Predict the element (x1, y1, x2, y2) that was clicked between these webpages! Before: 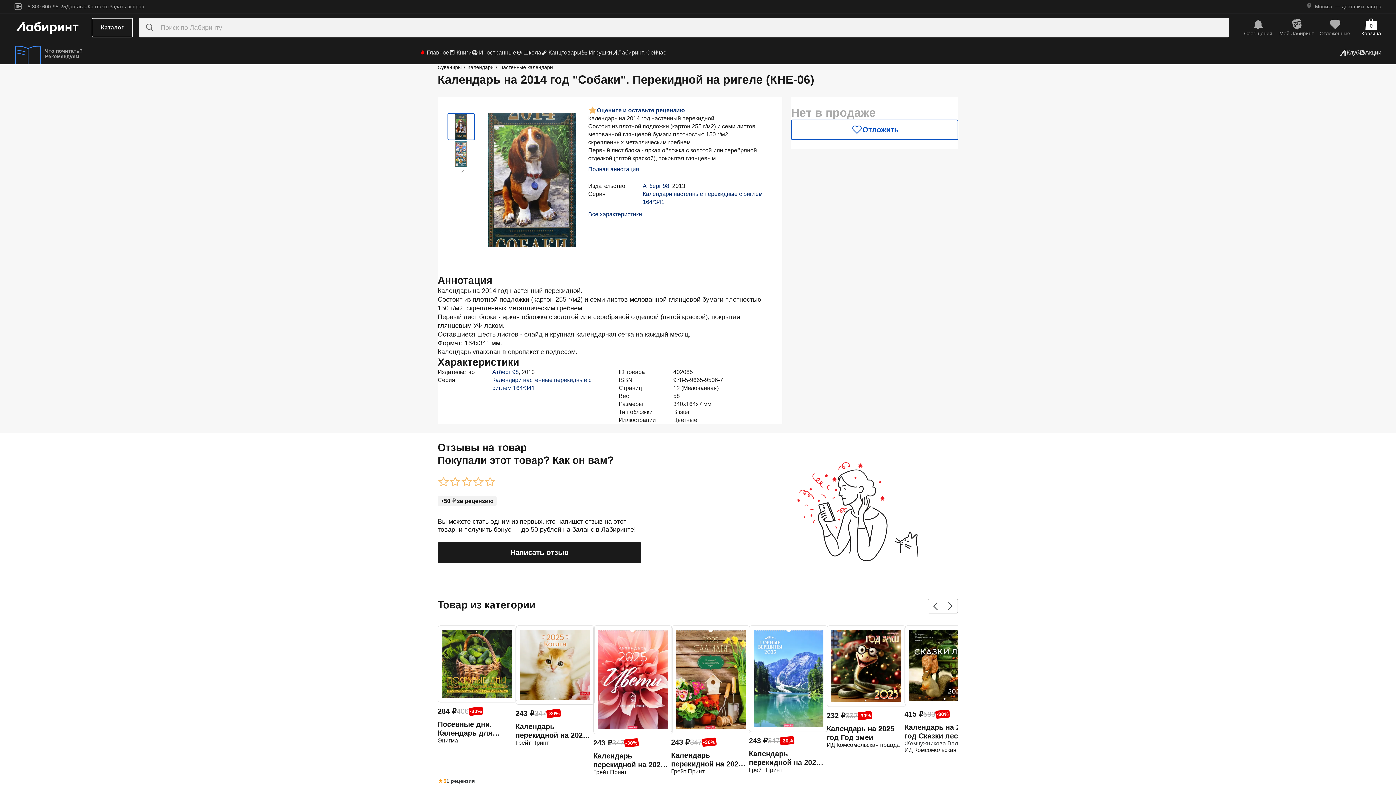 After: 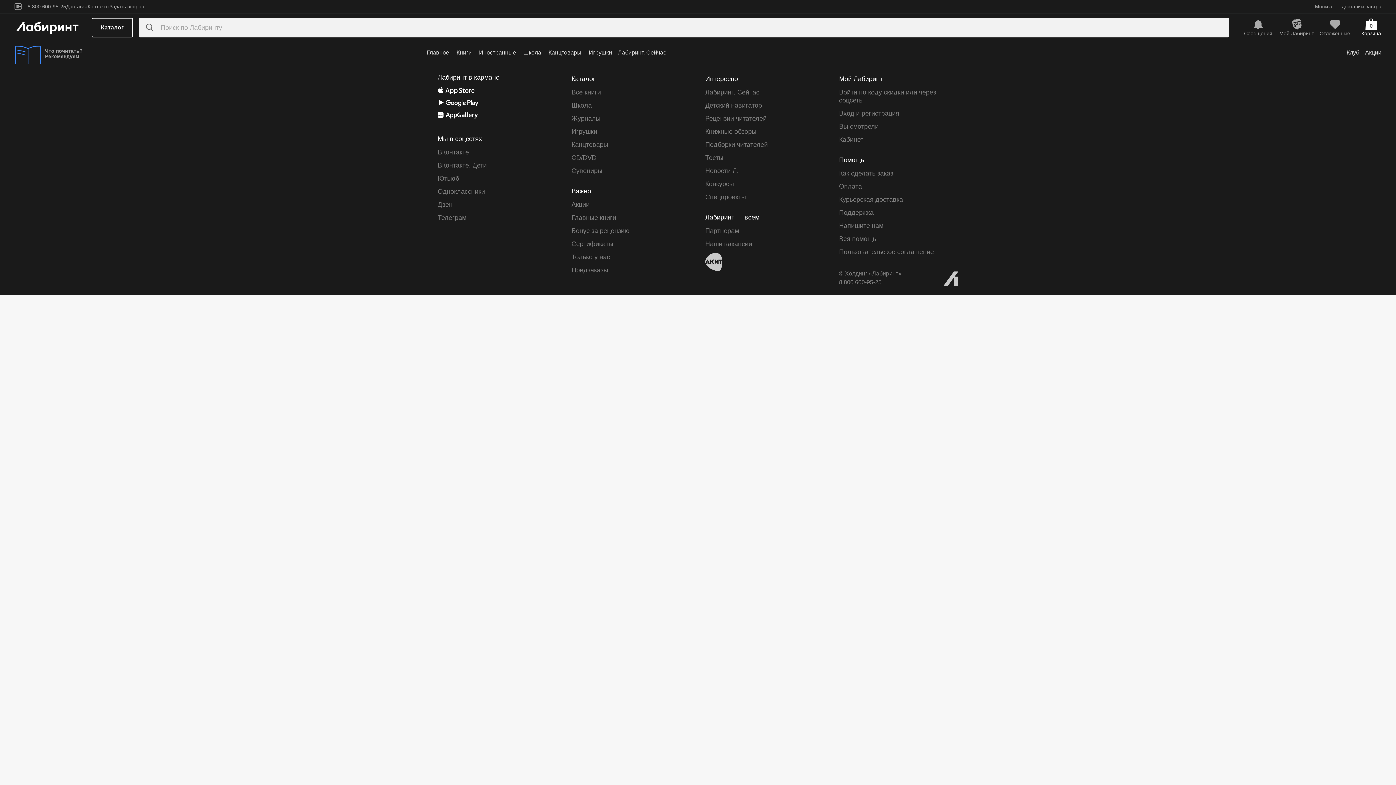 Action: bbox: (593, 752, 671, 769) label: Календарь перекидной на 2025 год Цветы макро, А3